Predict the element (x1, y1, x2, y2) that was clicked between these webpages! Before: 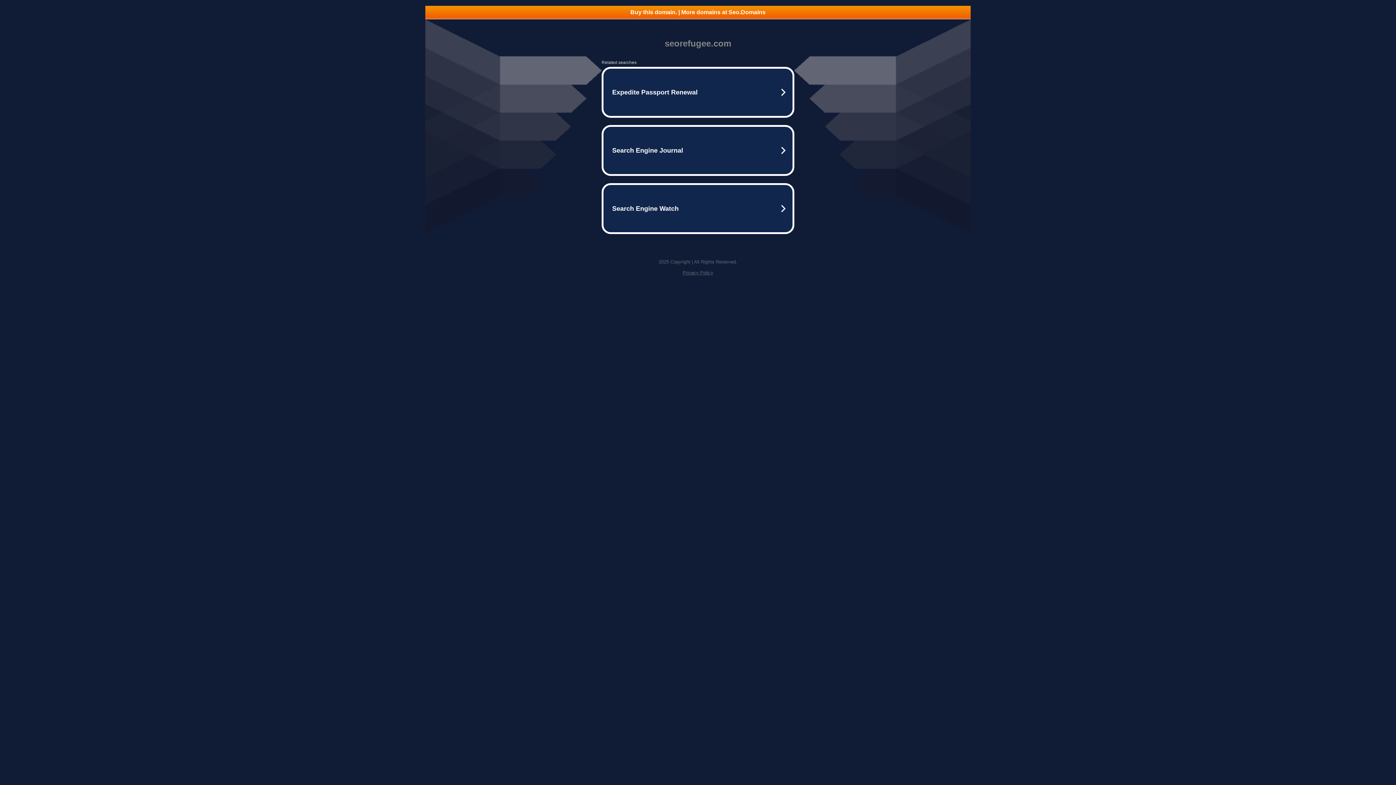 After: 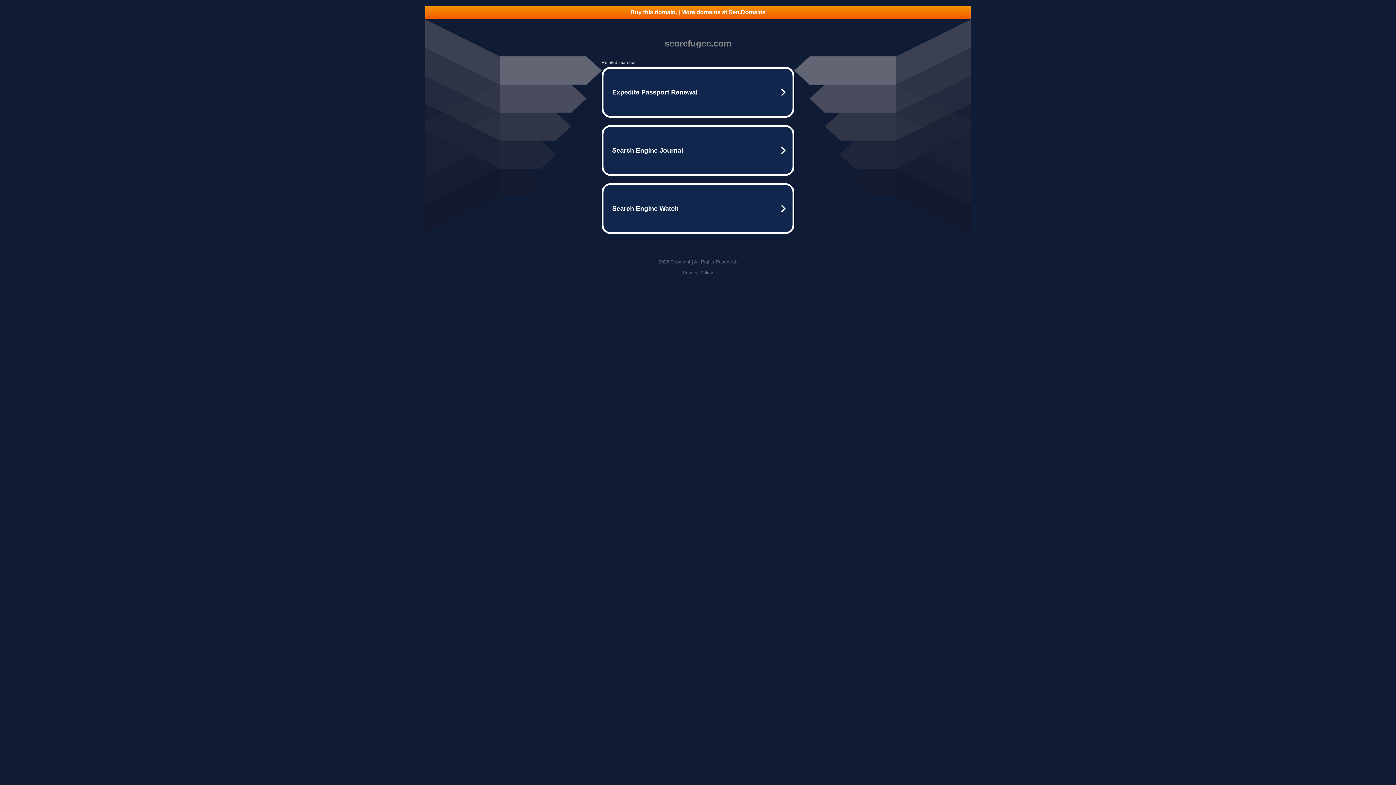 Action: label: Buy this domain. | More domains at Seo.Domains bbox: (425, 5, 970, 18)